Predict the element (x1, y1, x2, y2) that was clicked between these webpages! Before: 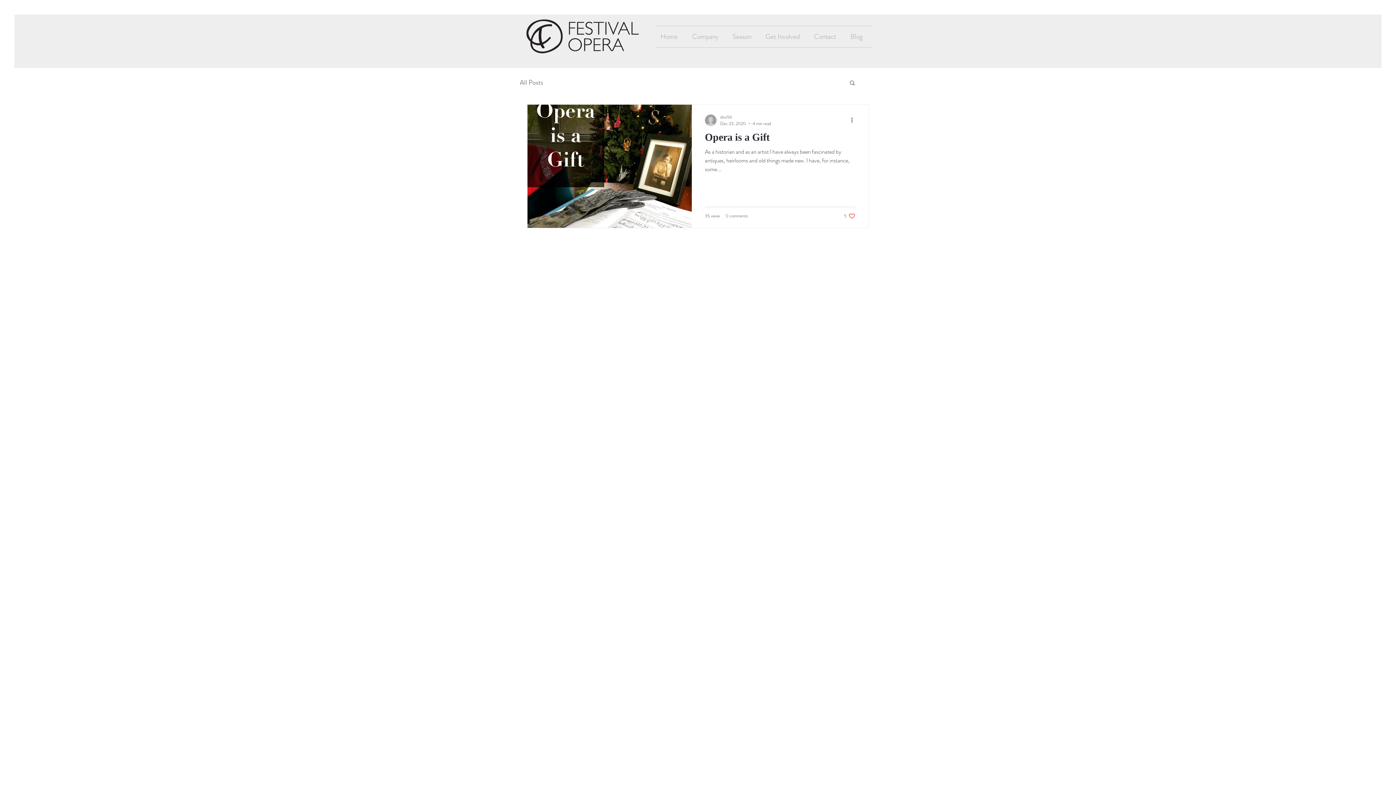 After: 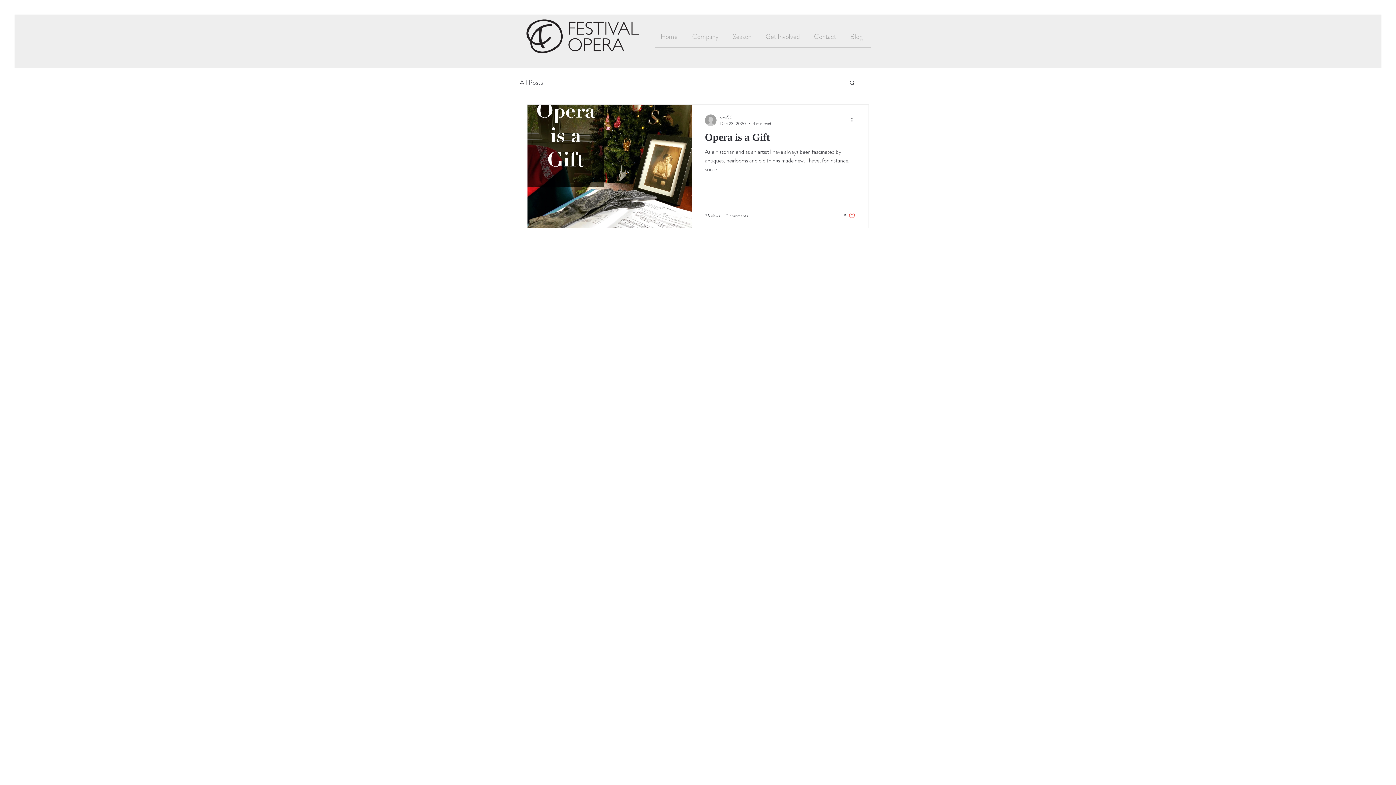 Action: label: Search bbox: (849, 79, 856, 87)